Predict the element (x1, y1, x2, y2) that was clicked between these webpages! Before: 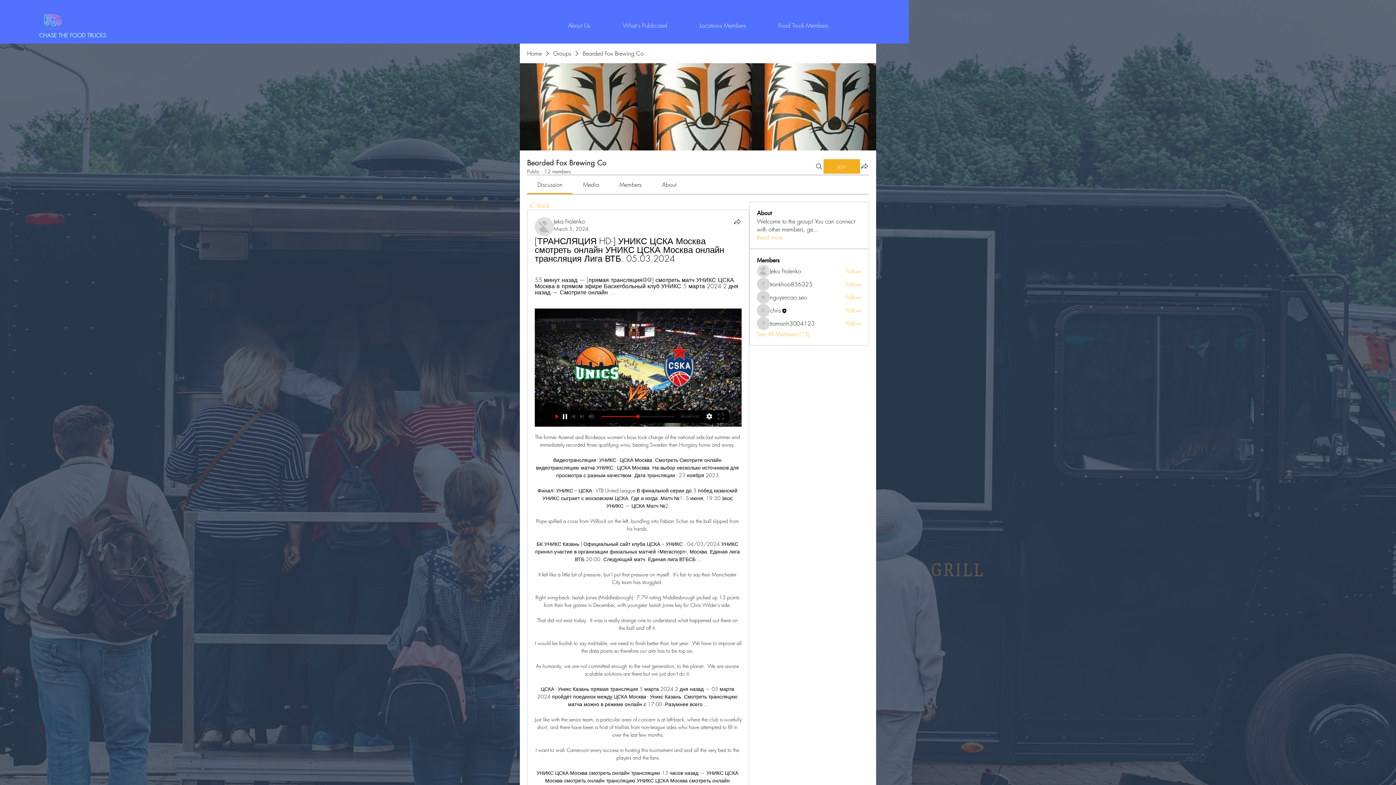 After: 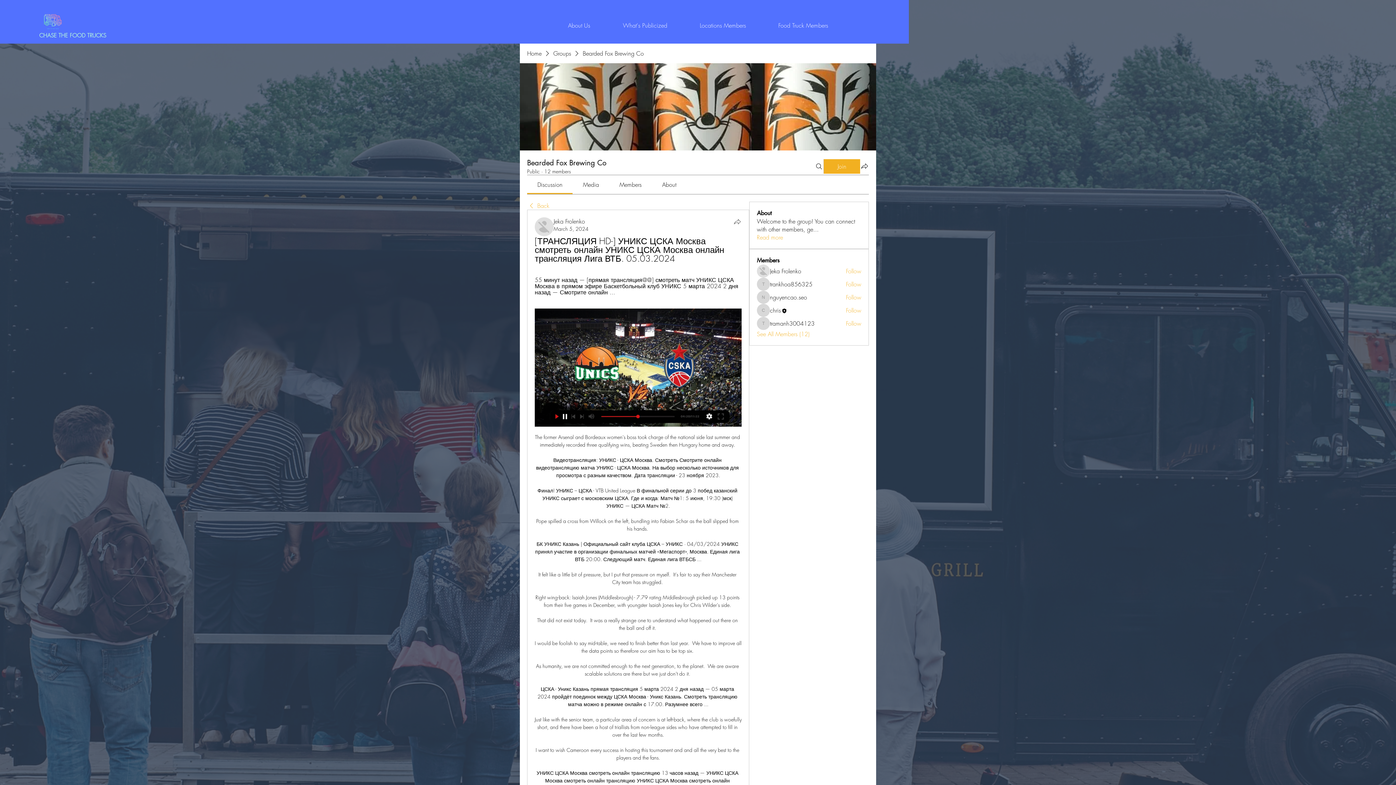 Action: label: Share bbox: (733, 217, 741, 226)